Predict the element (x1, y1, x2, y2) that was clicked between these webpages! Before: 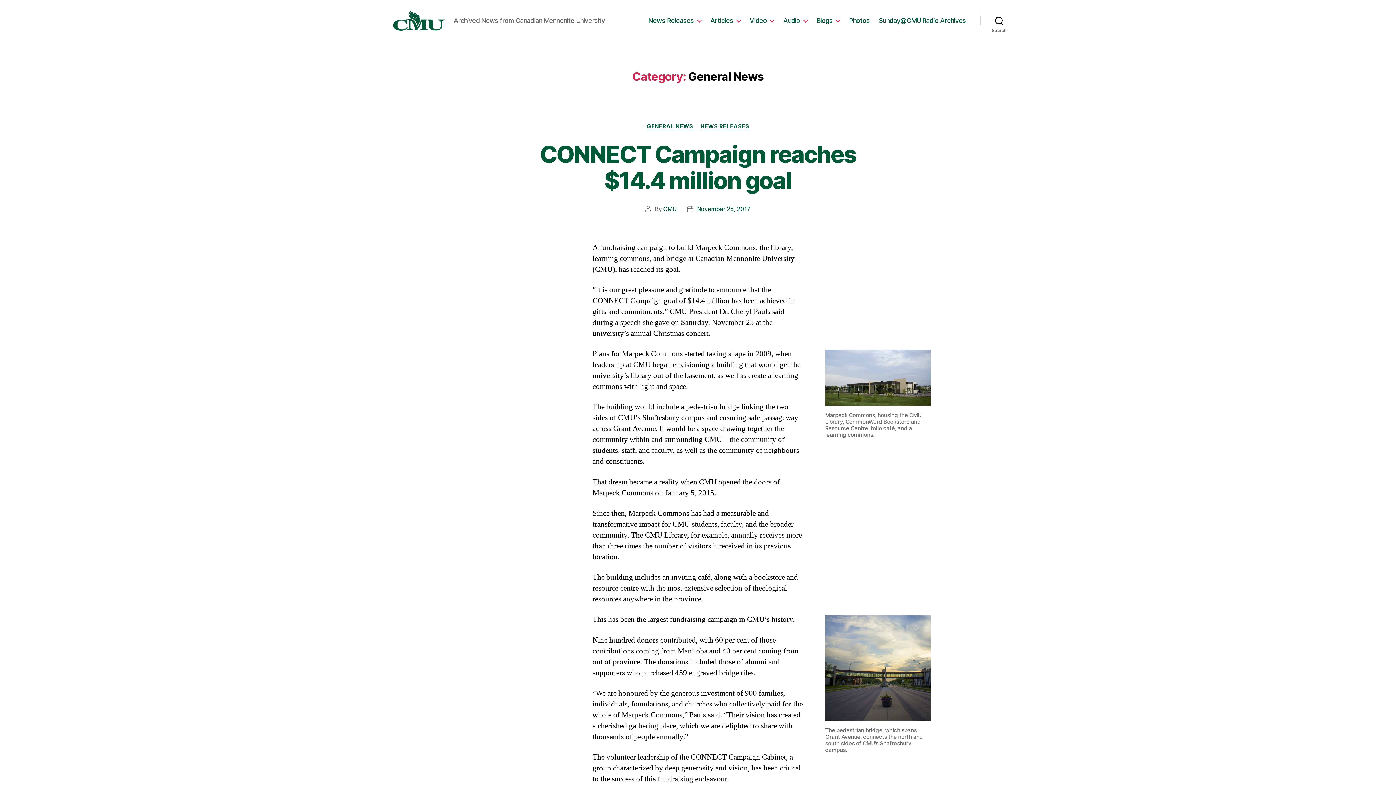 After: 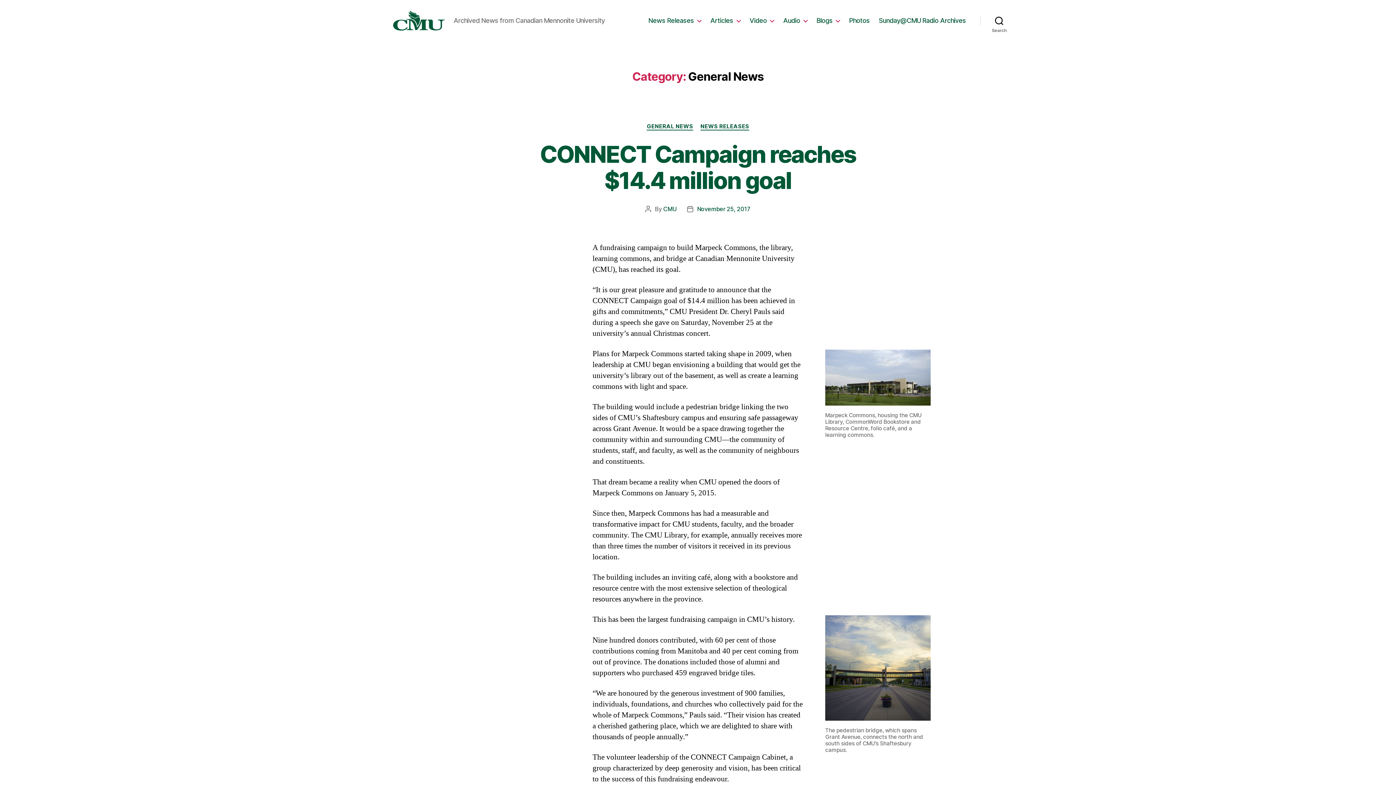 Action: label: GENERAL NEWS bbox: (646, 123, 693, 130)